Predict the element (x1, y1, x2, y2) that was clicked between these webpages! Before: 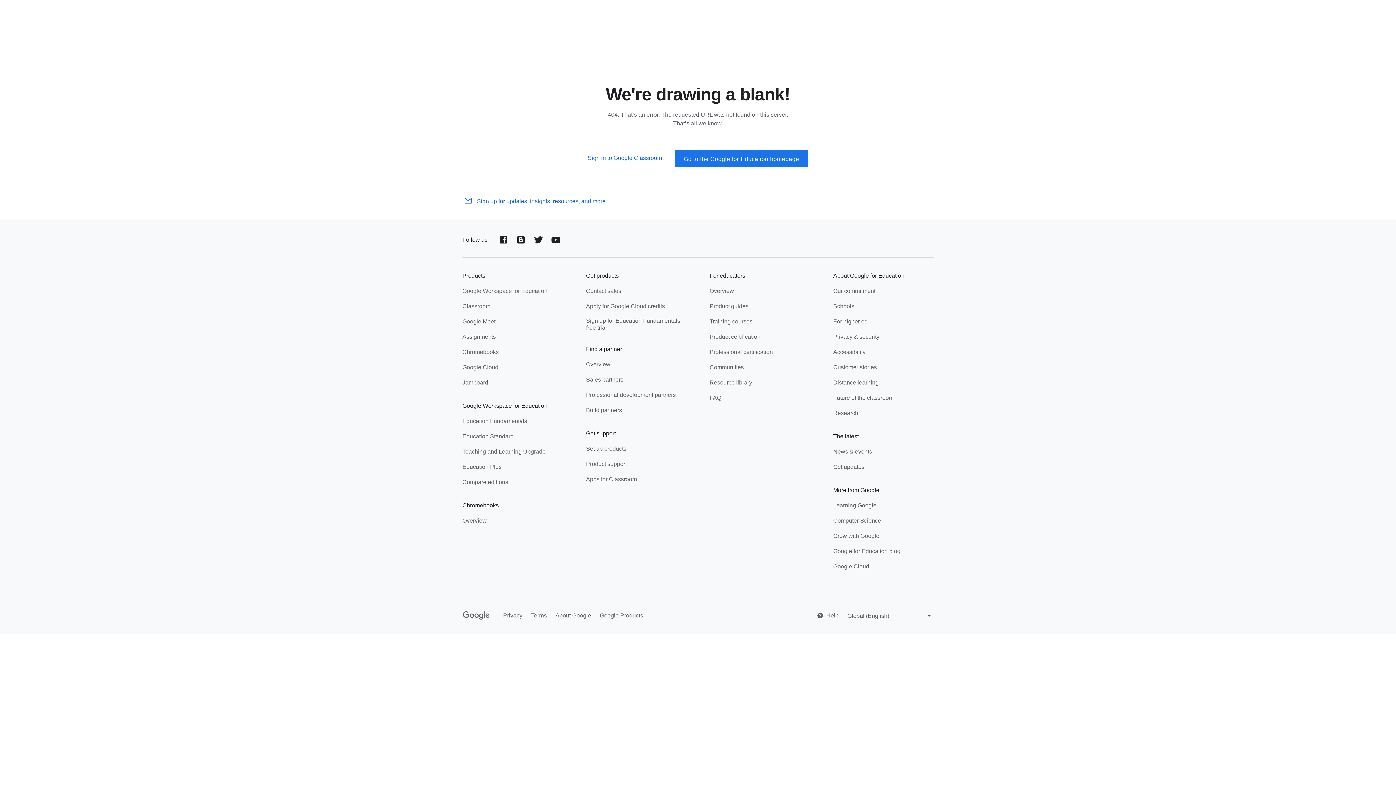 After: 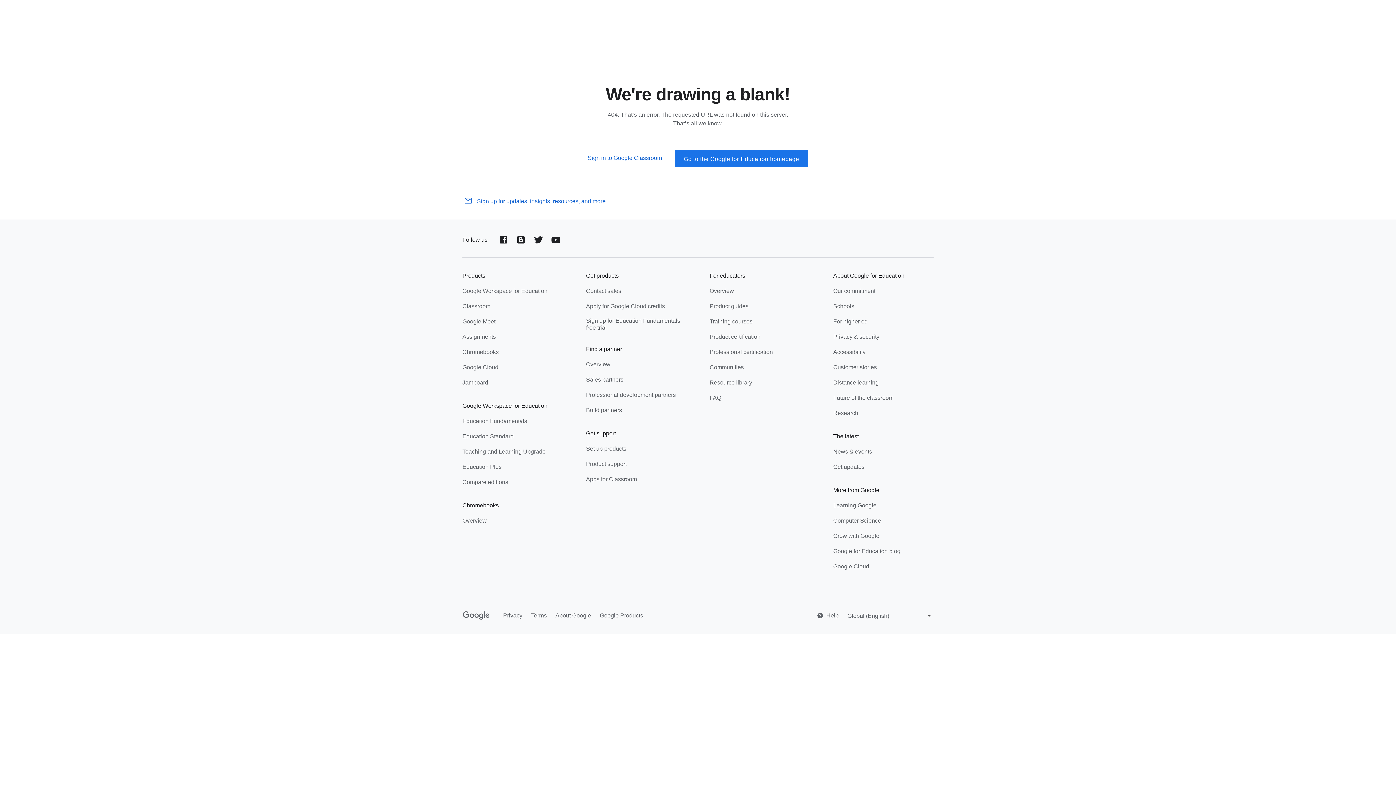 Action: bbox: (317, 2, 361, 21) label: For educators